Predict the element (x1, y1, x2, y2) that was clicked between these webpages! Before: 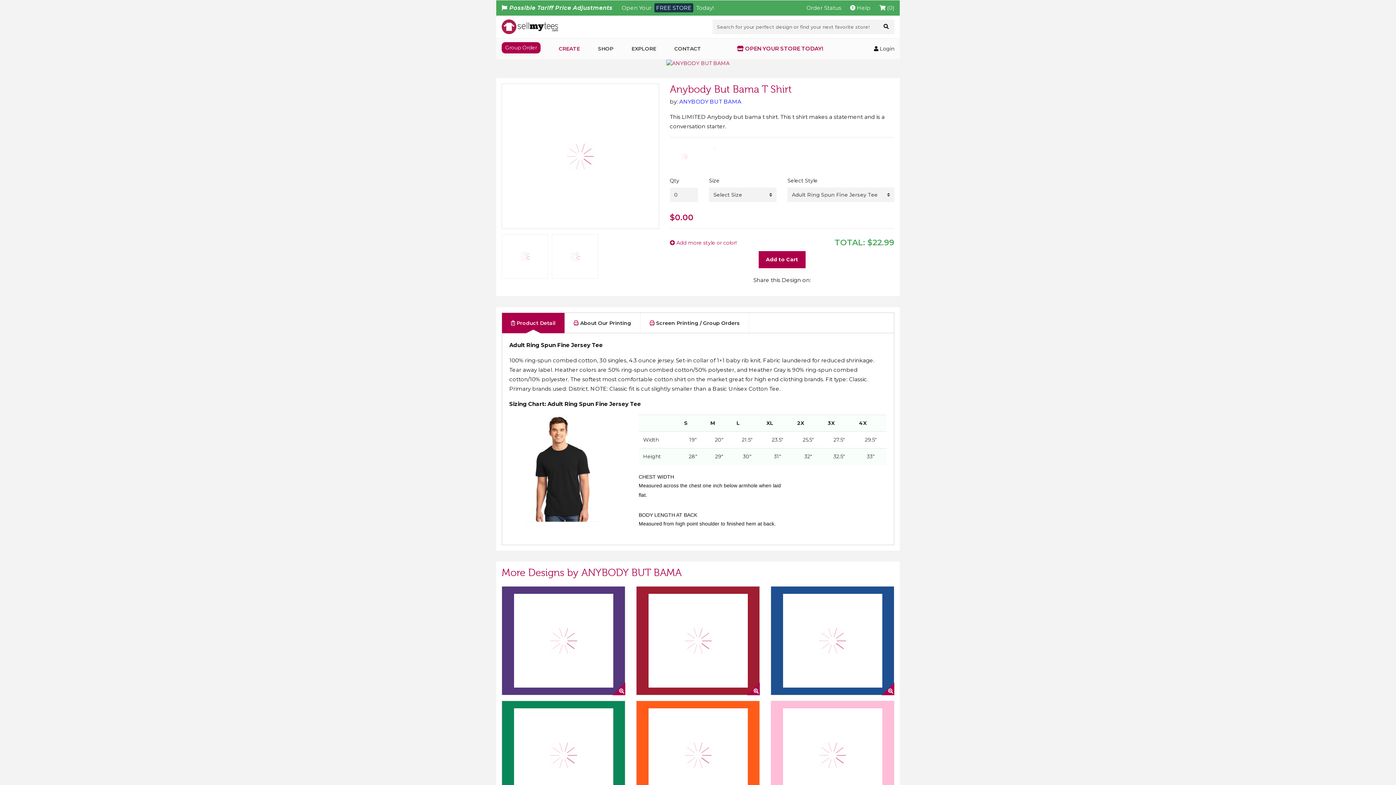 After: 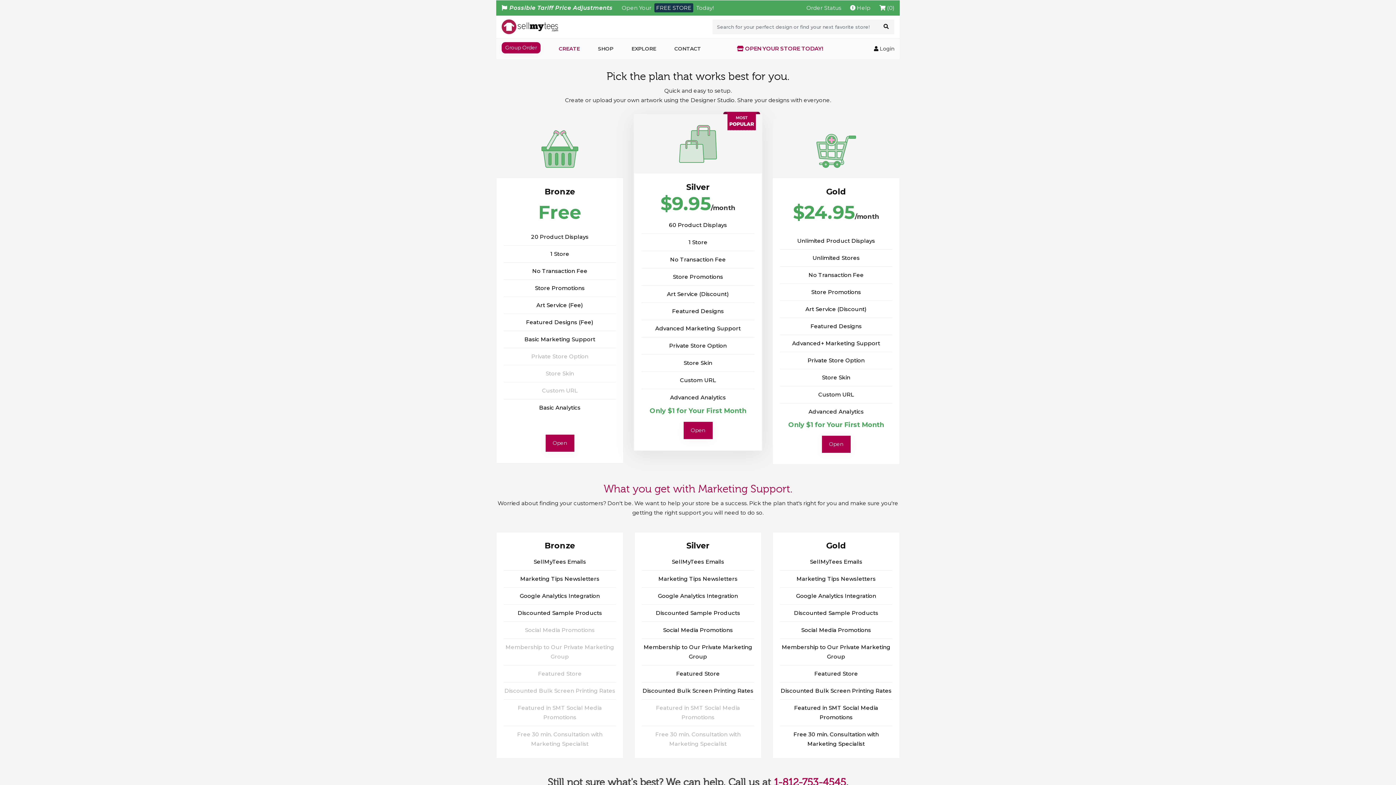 Action: bbox: (621, 3, 713, 12) label: Open Your  FREE STORE  Today!